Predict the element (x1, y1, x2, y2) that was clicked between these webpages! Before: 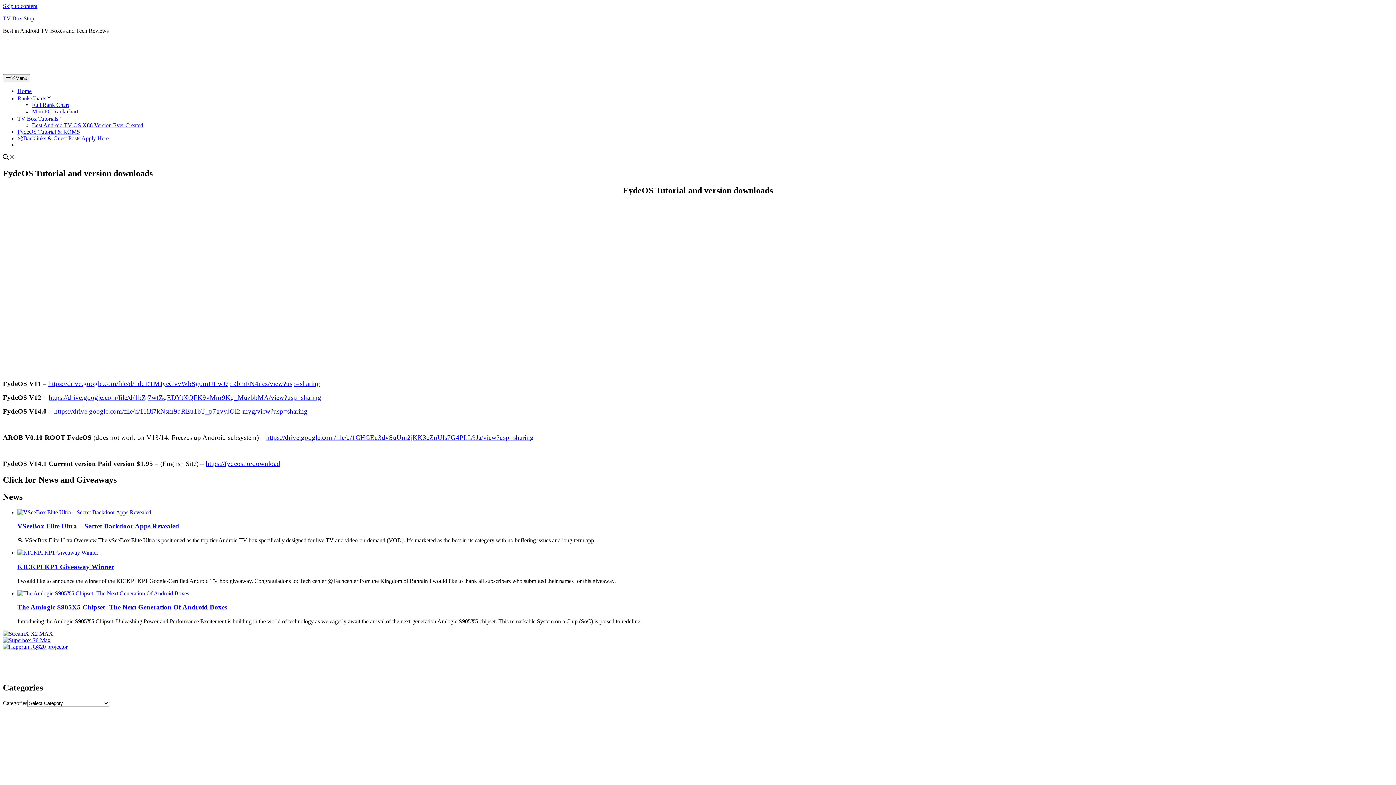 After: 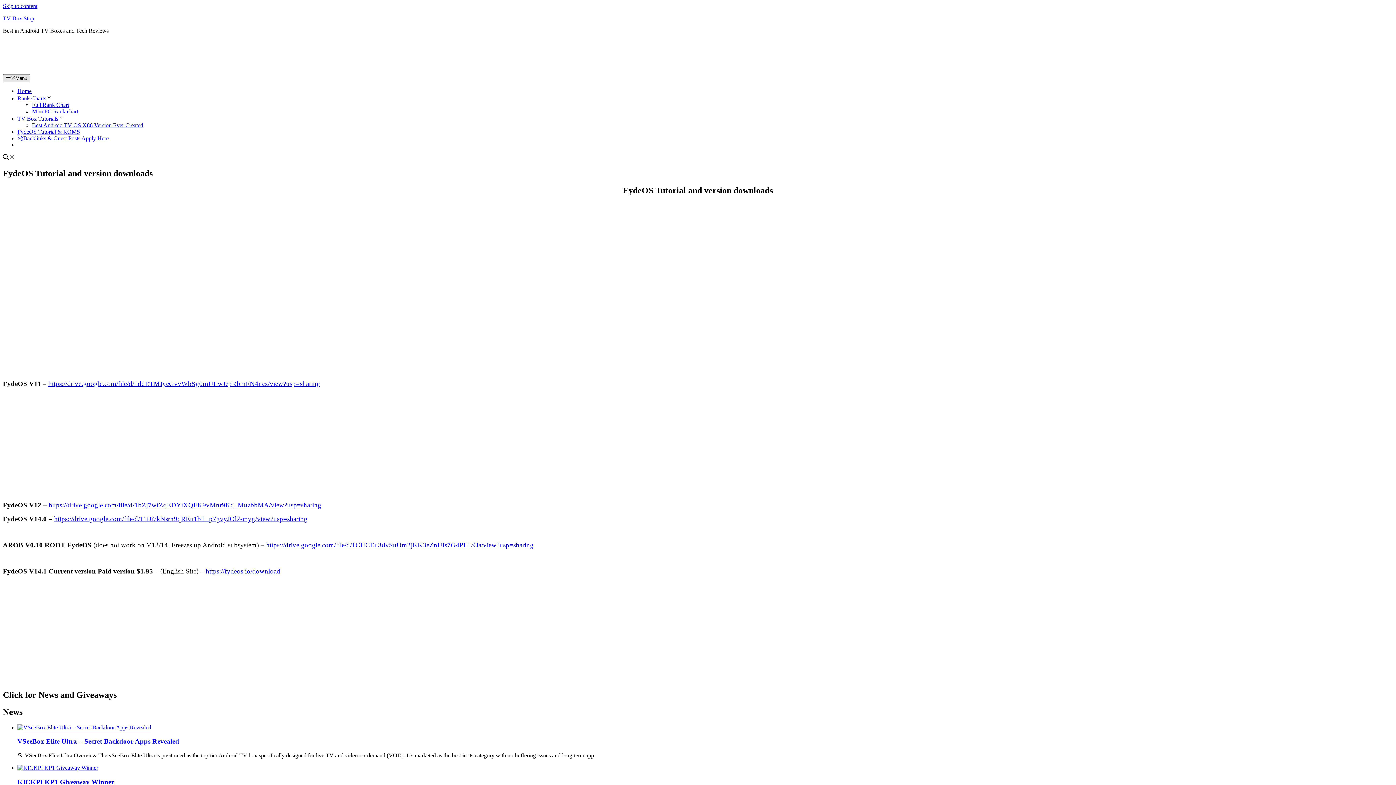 Action: bbox: (2, 74, 30, 82) label: Menu